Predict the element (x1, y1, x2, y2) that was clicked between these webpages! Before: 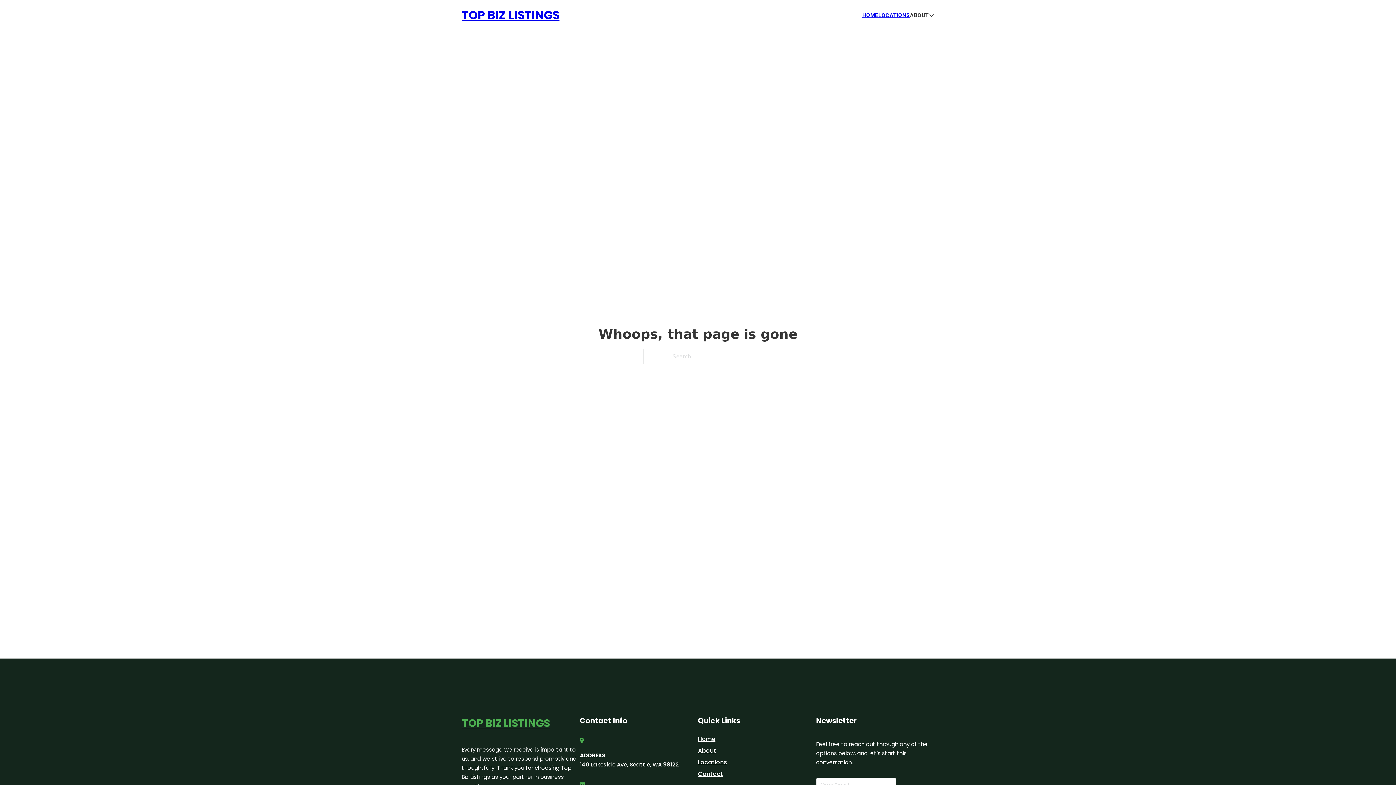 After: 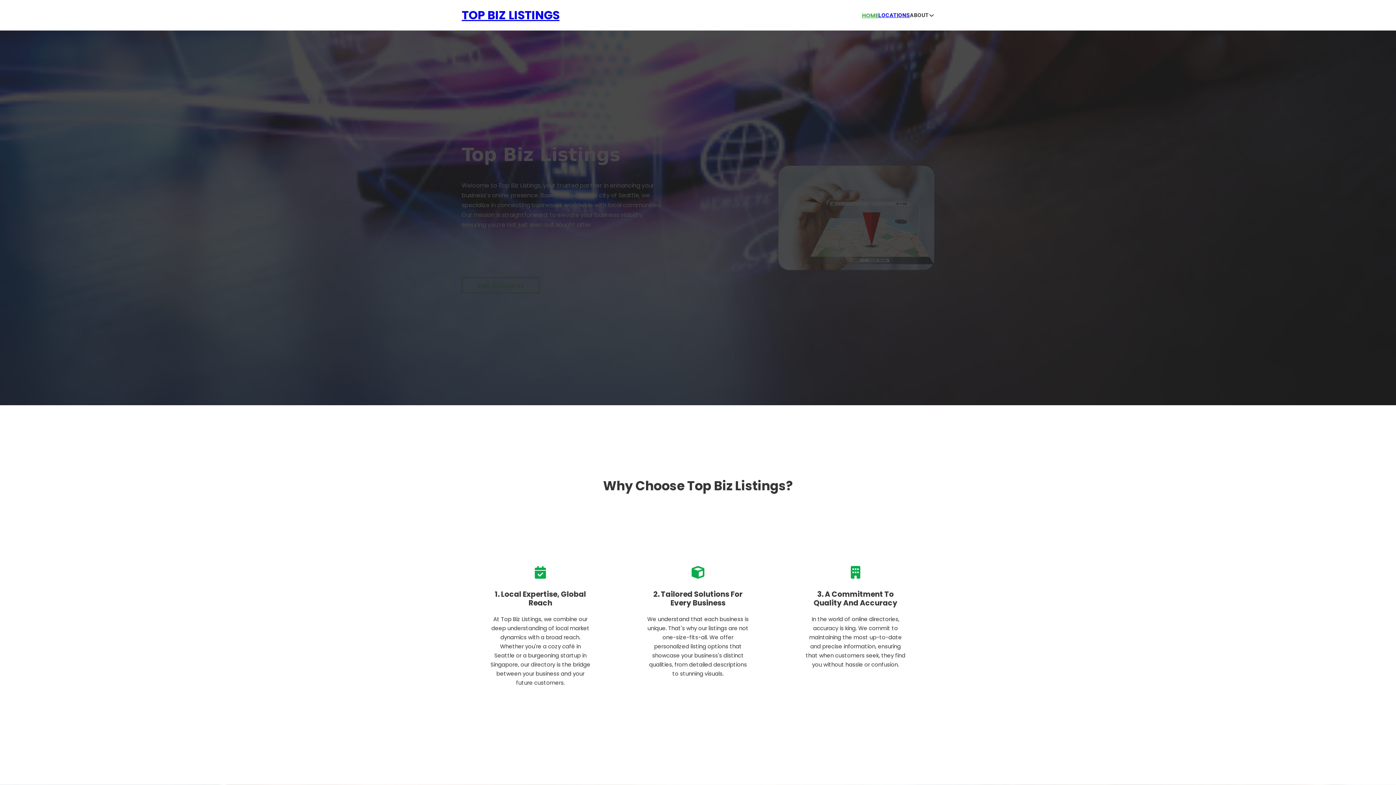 Action: label: TOP BIZ LISTINGS bbox: (461, 5, 559, 25)